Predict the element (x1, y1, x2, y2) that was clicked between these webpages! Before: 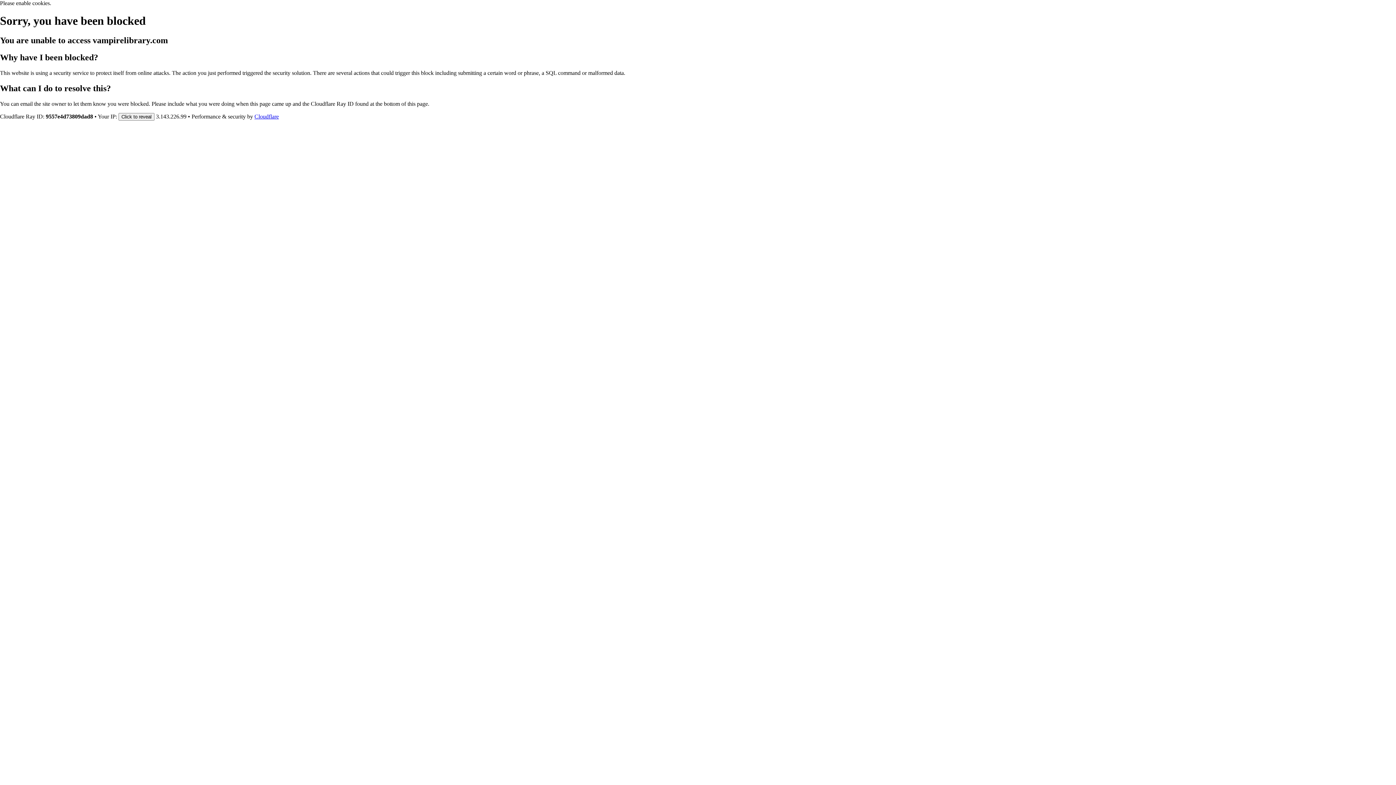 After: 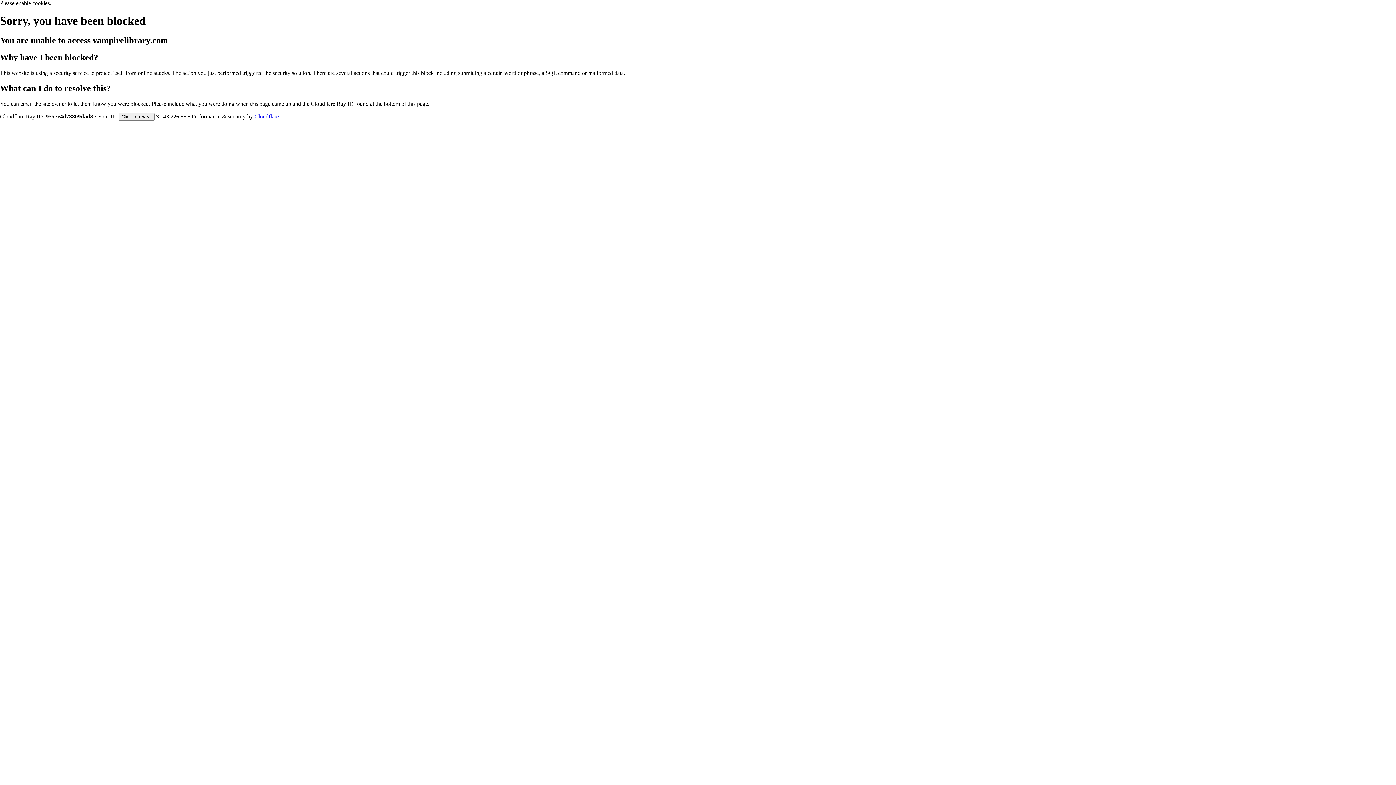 Action: label: Cloudflare bbox: (254, 113, 278, 119)